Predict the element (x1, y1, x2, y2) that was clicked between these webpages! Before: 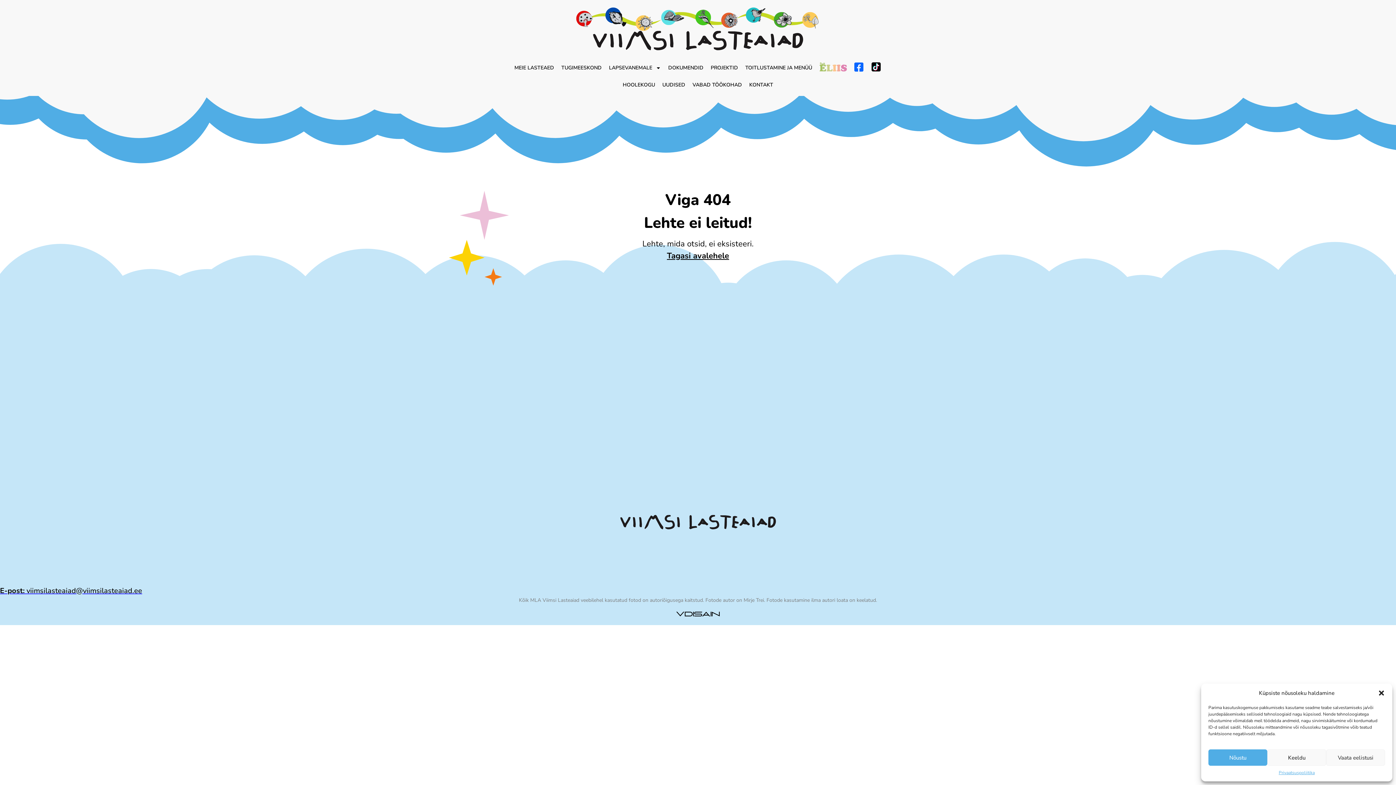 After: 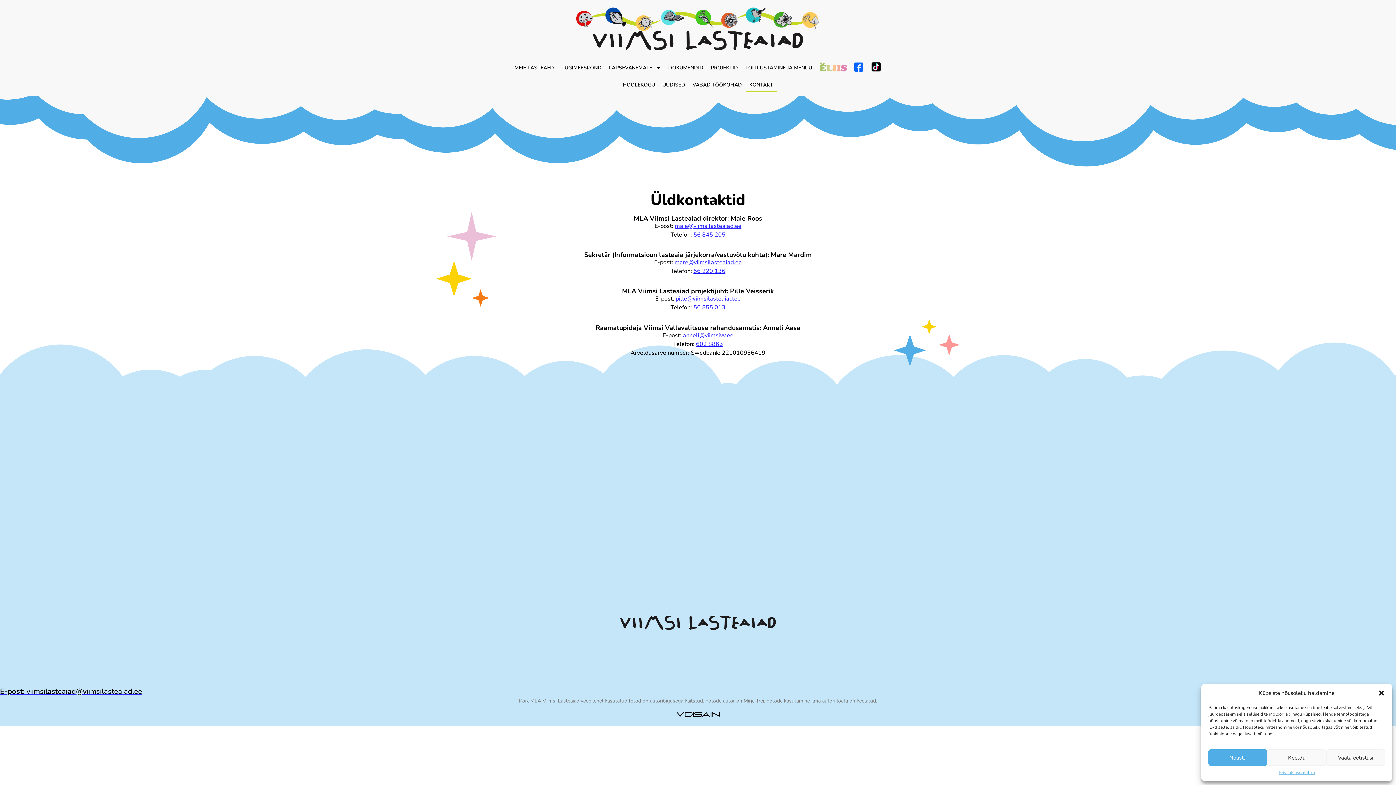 Action: label: KONTAKT bbox: (745, 77, 777, 92)